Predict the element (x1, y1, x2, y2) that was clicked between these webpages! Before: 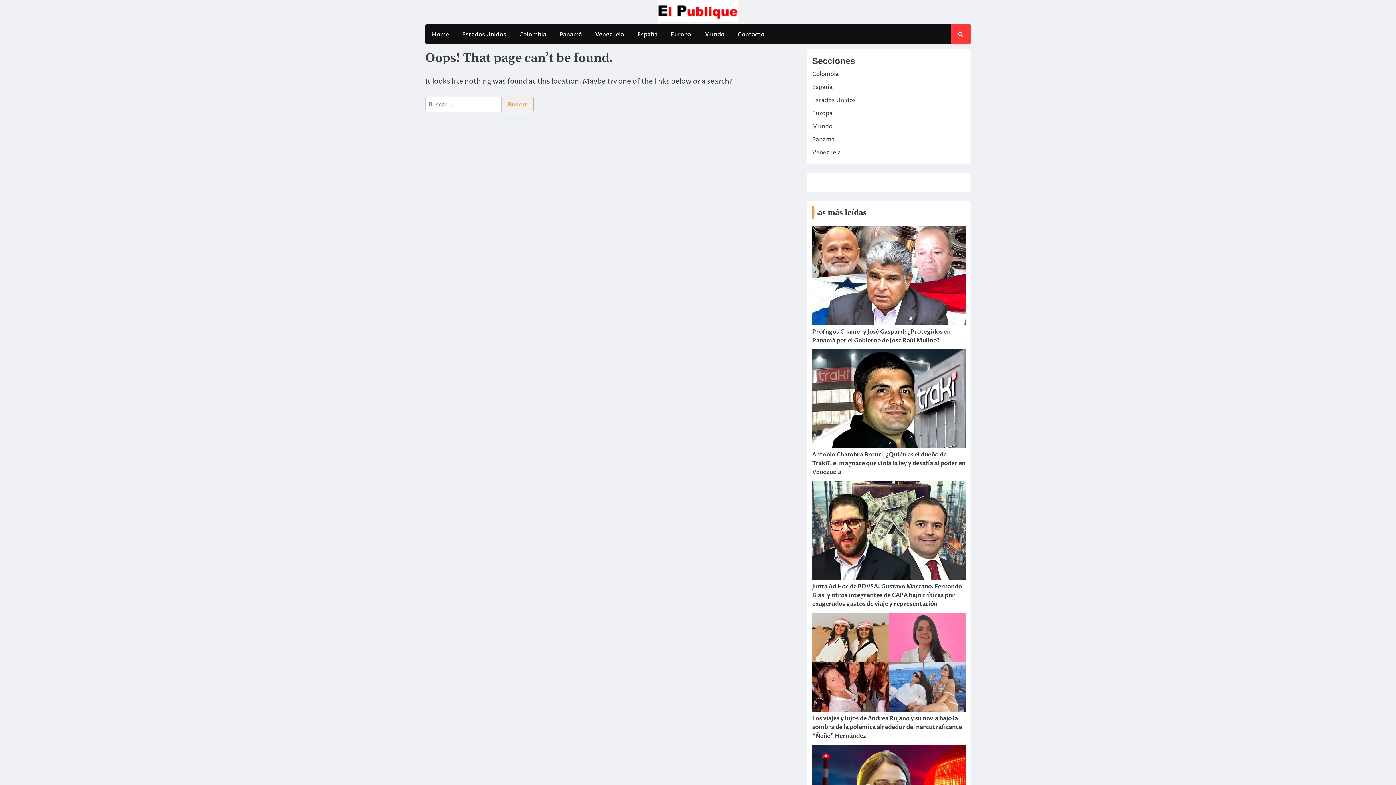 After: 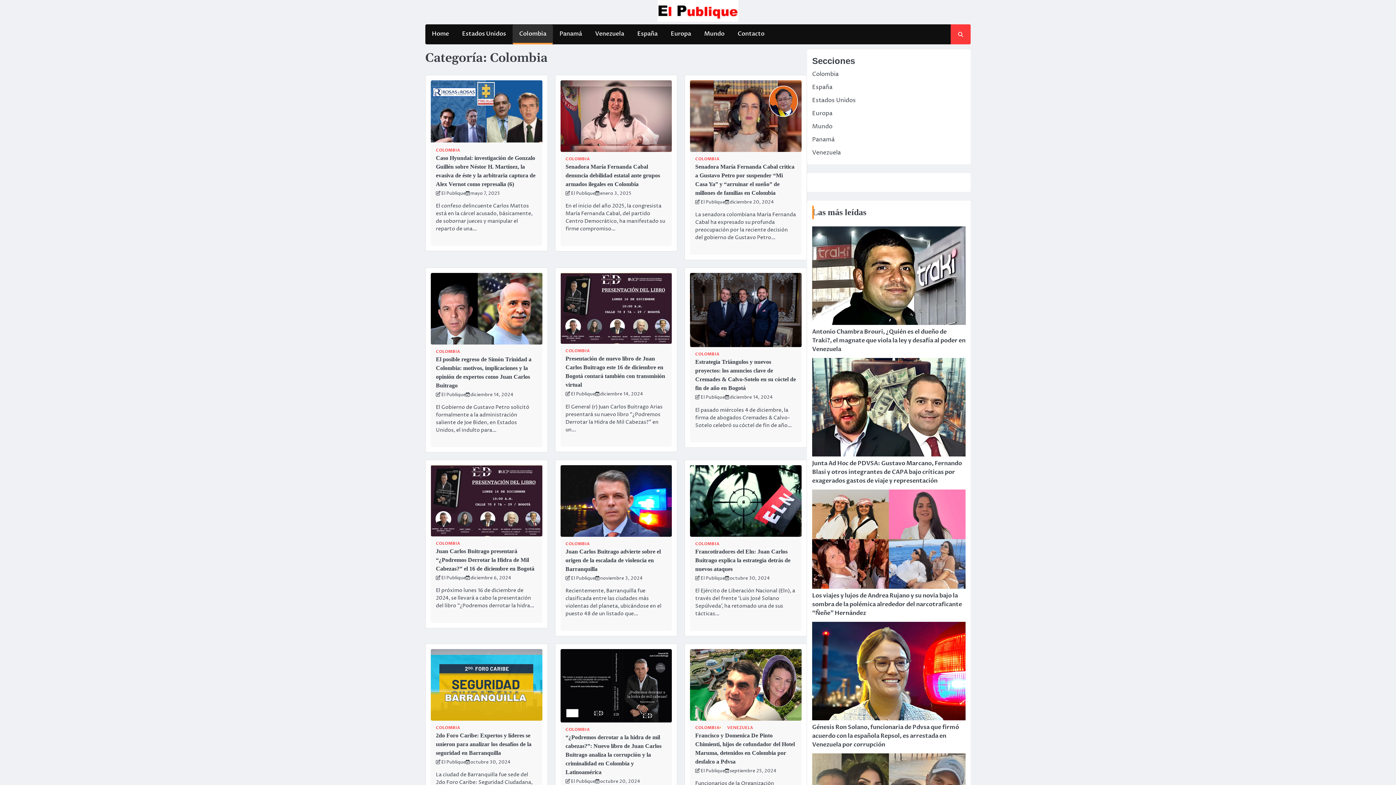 Action: bbox: (512, 25, 553, 43) label: Colombia